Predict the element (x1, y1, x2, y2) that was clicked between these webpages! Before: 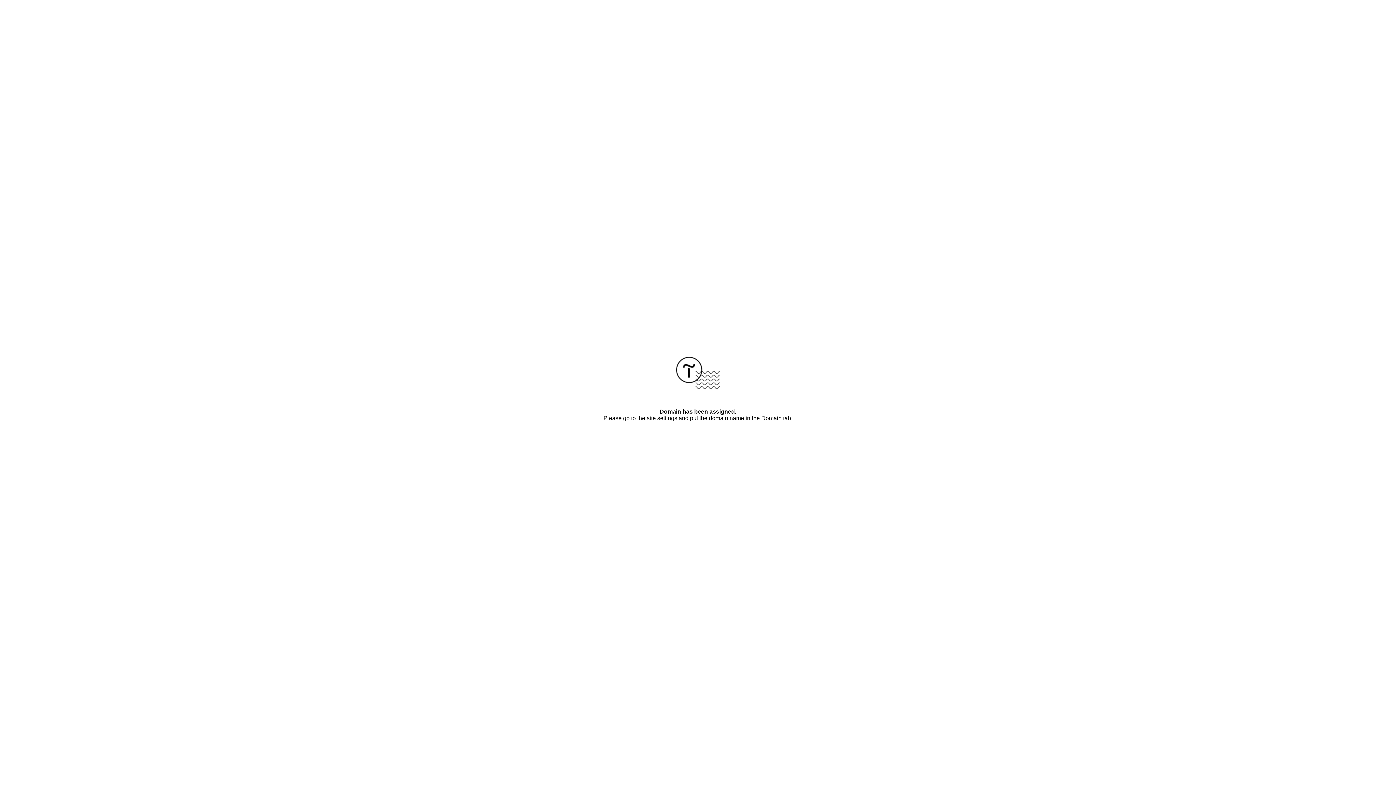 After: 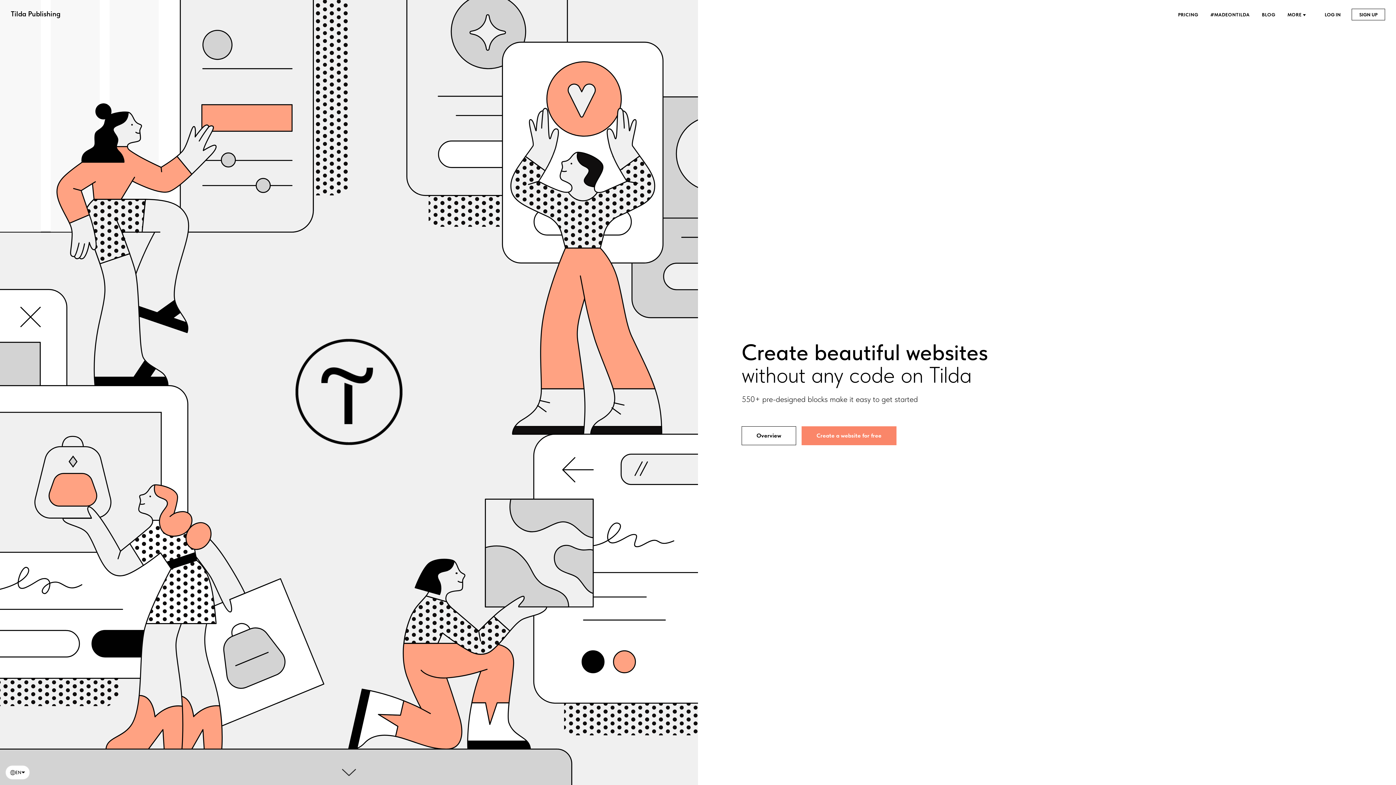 Action: bbox: (676, 384, 720, 390)